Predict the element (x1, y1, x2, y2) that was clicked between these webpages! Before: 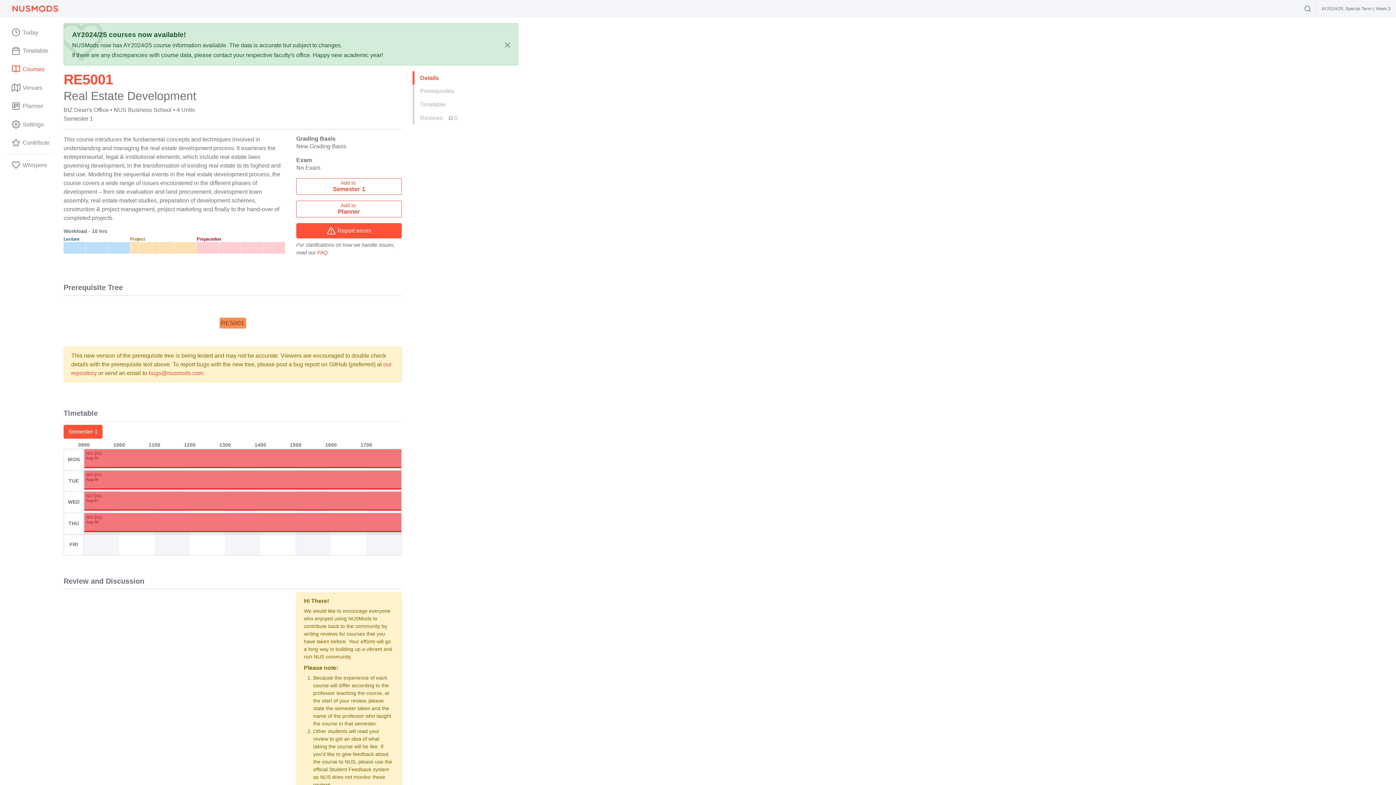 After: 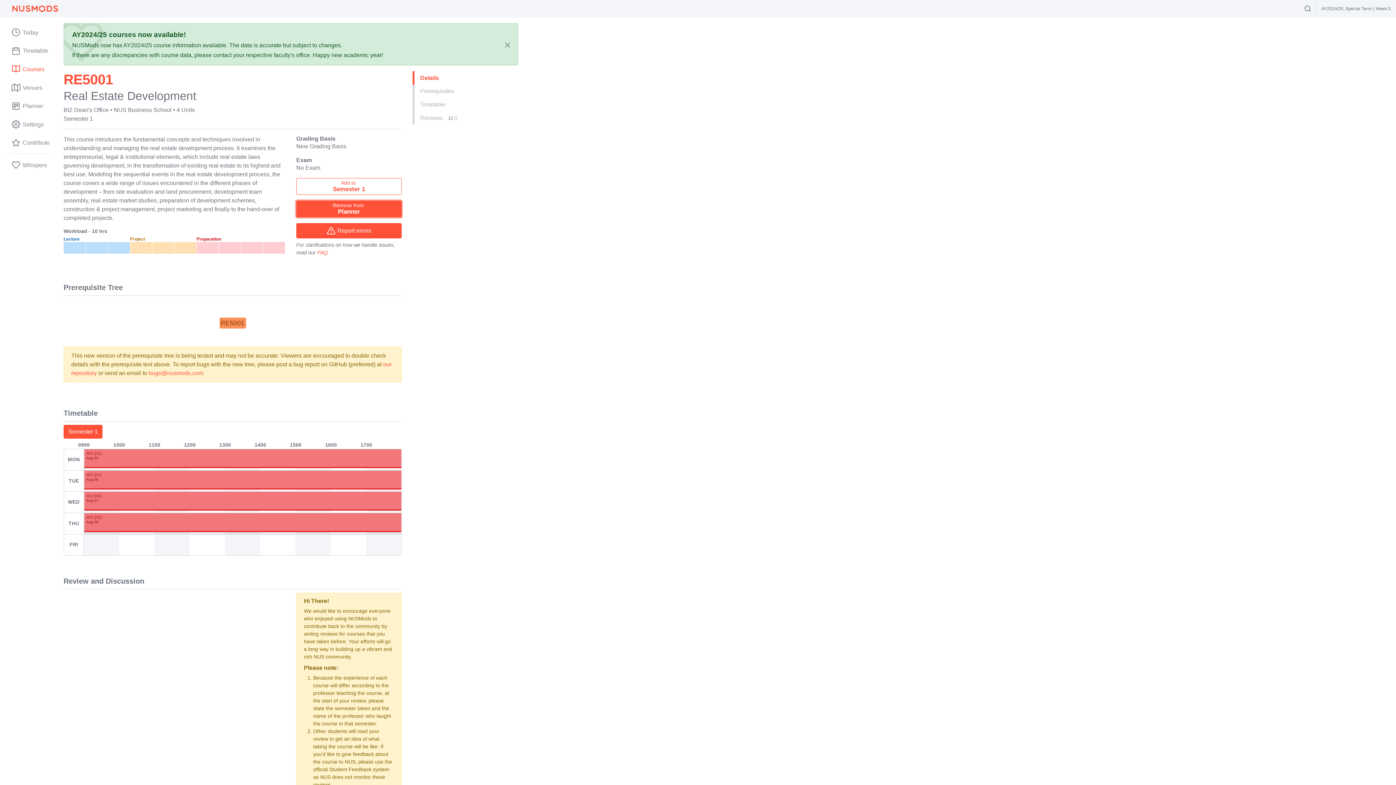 Action: label: Add to
Planner bbox: (296, 200, 401, 217)